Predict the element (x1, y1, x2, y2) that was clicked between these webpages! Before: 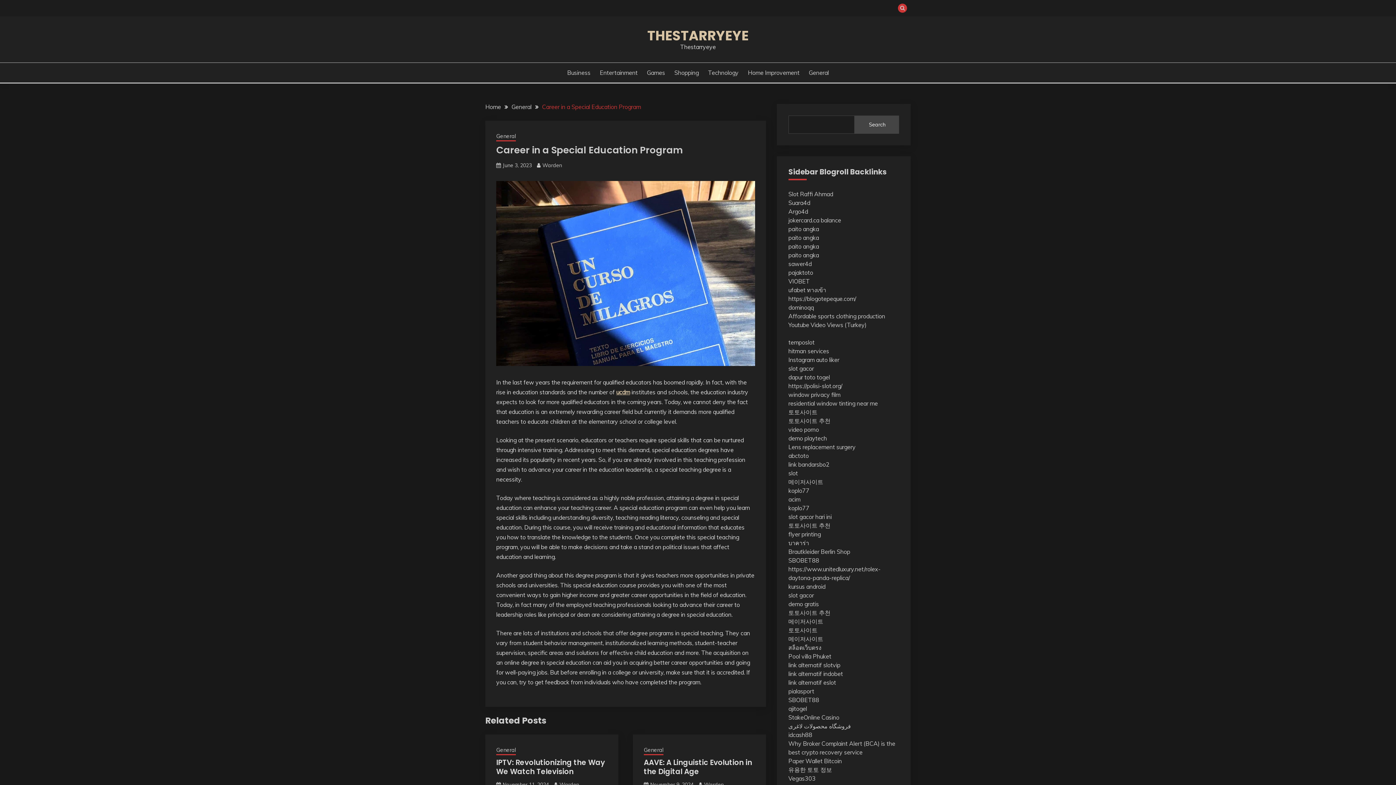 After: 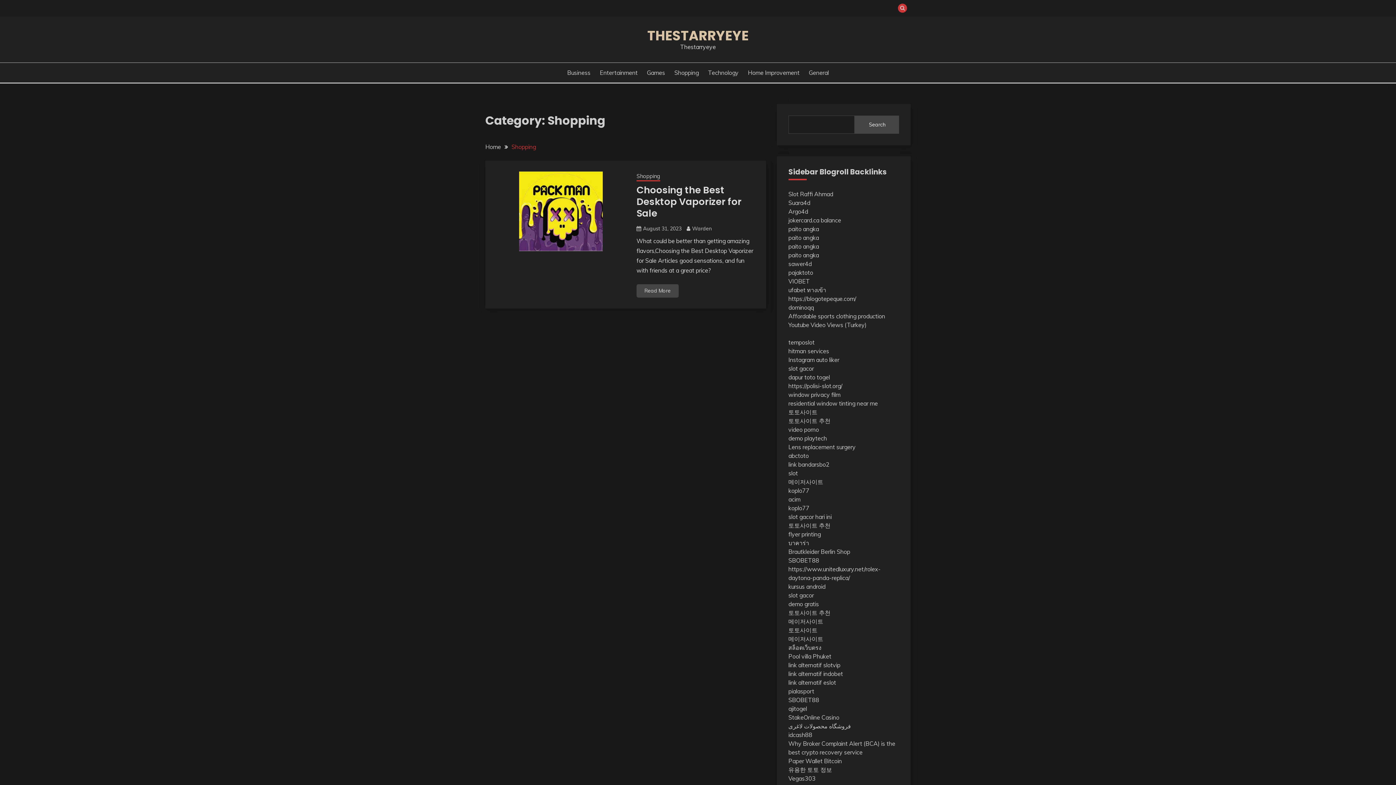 Action: bbox: (674, 68, 698, 77) label: Shopping